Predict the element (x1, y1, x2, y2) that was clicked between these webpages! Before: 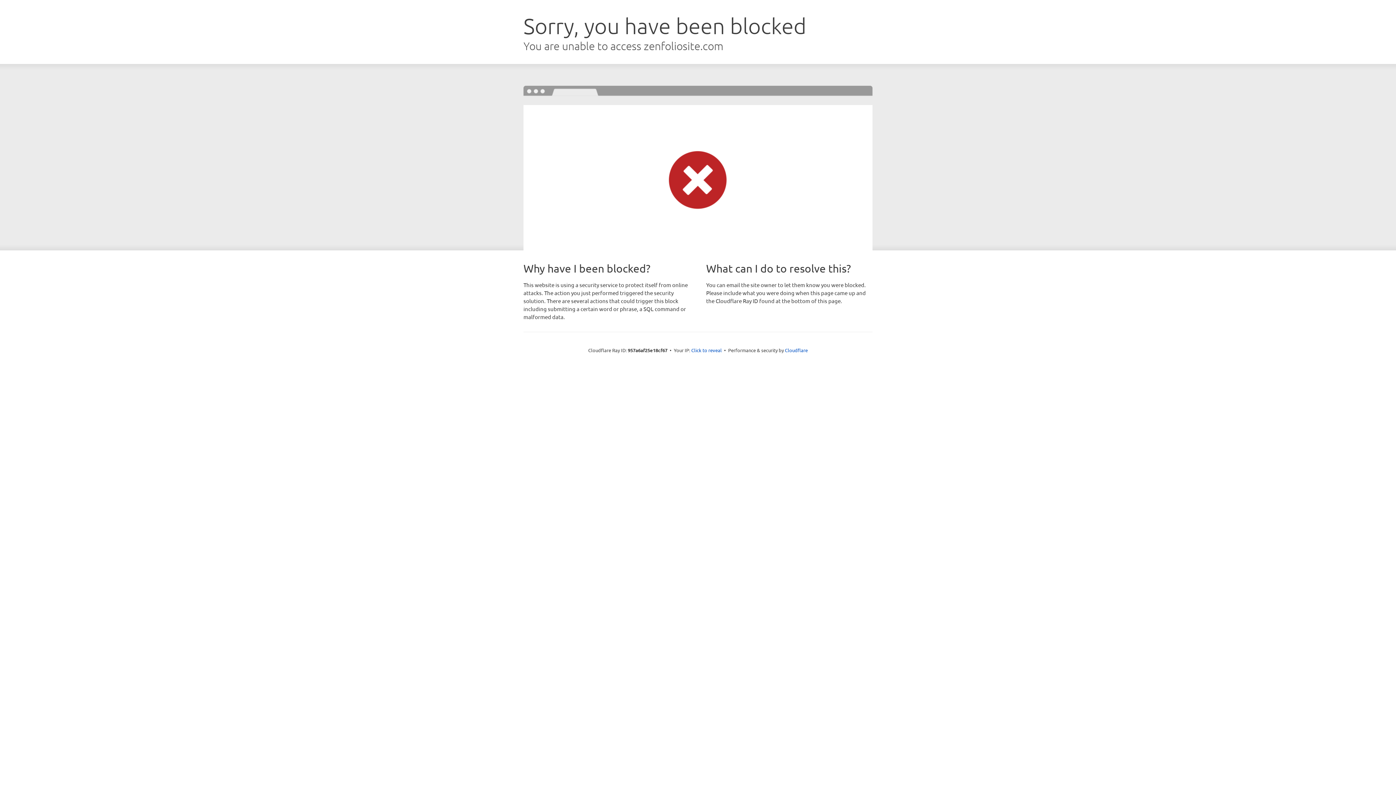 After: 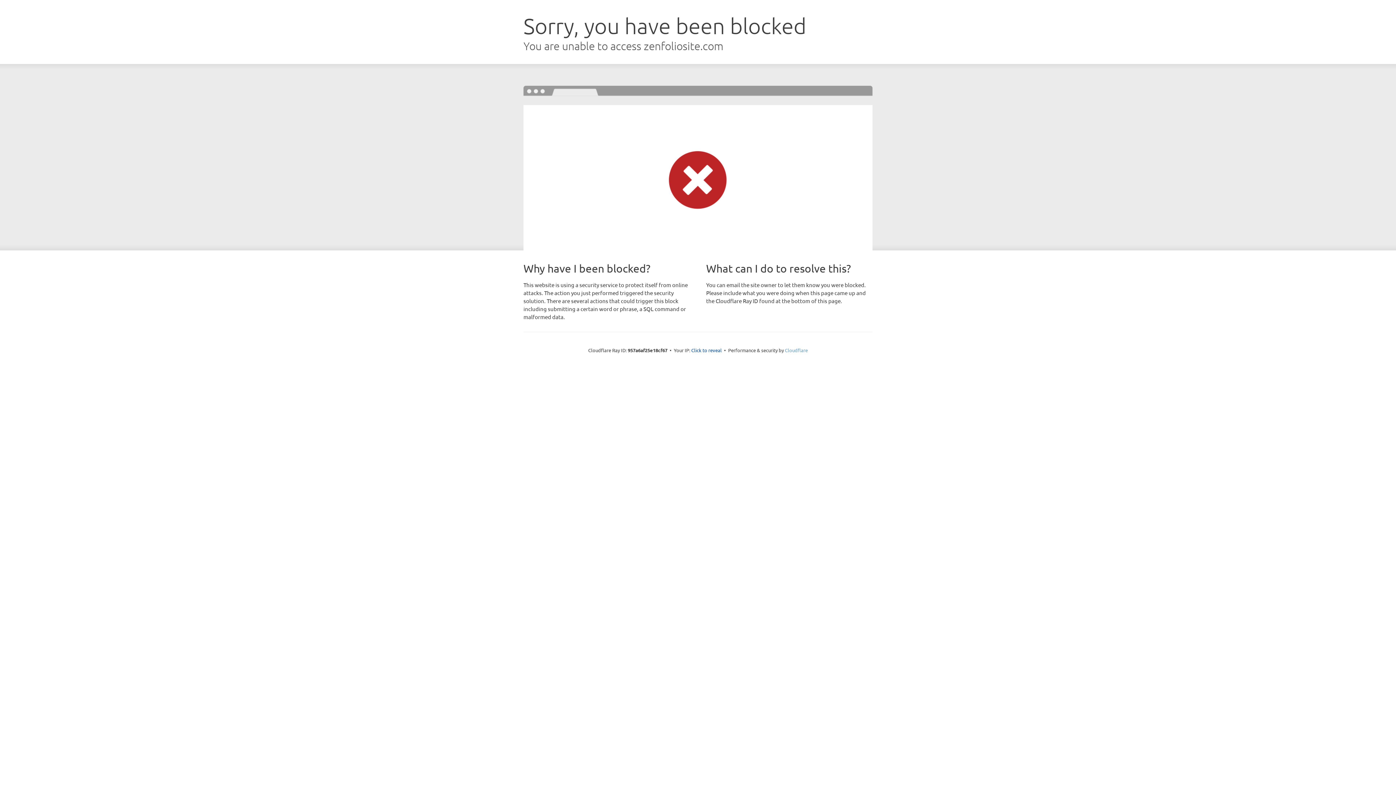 Action: bbox: (785, 347, 808, 353) label: Cloudflare